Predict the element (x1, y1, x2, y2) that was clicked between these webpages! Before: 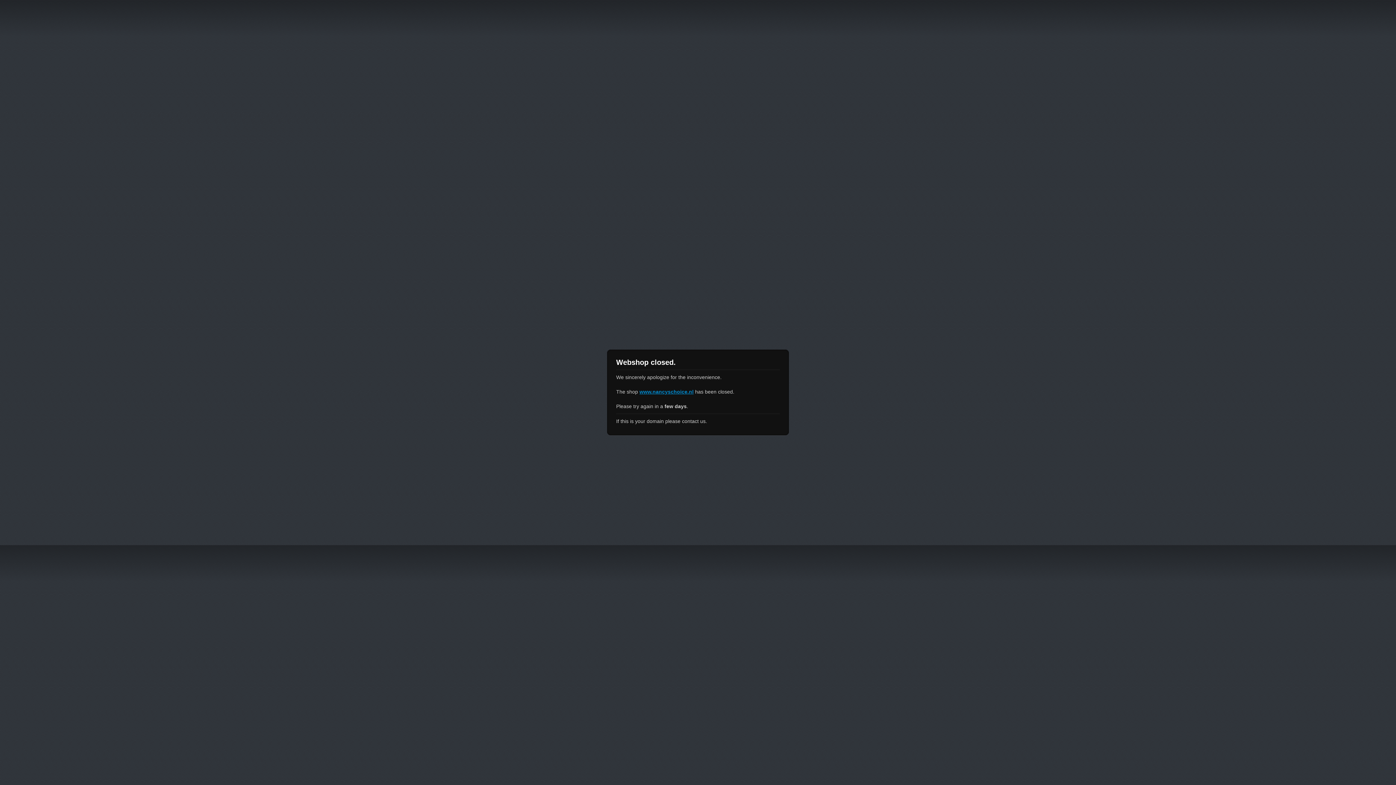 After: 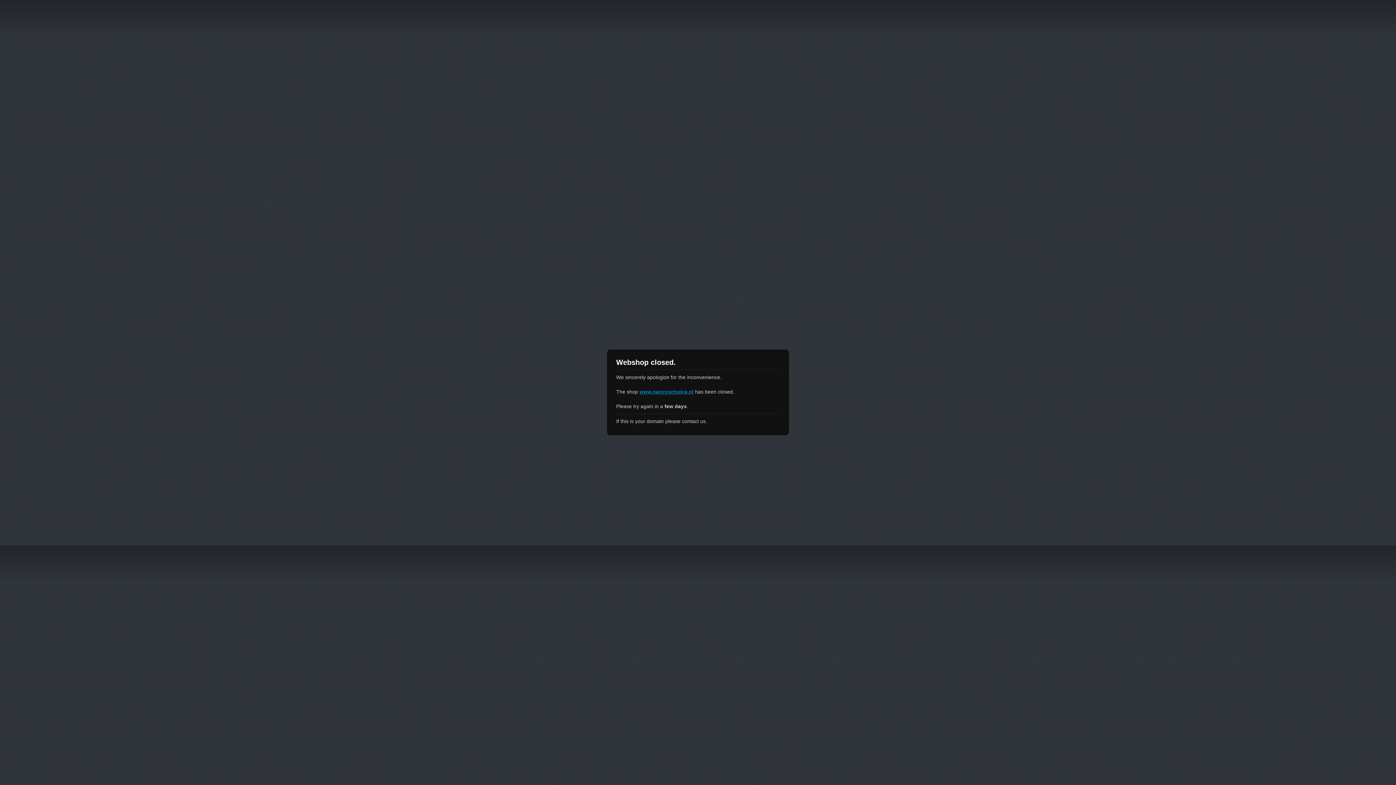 Action: label: www.nancyschoice.nl bbox: (639, 389, 693, 394)